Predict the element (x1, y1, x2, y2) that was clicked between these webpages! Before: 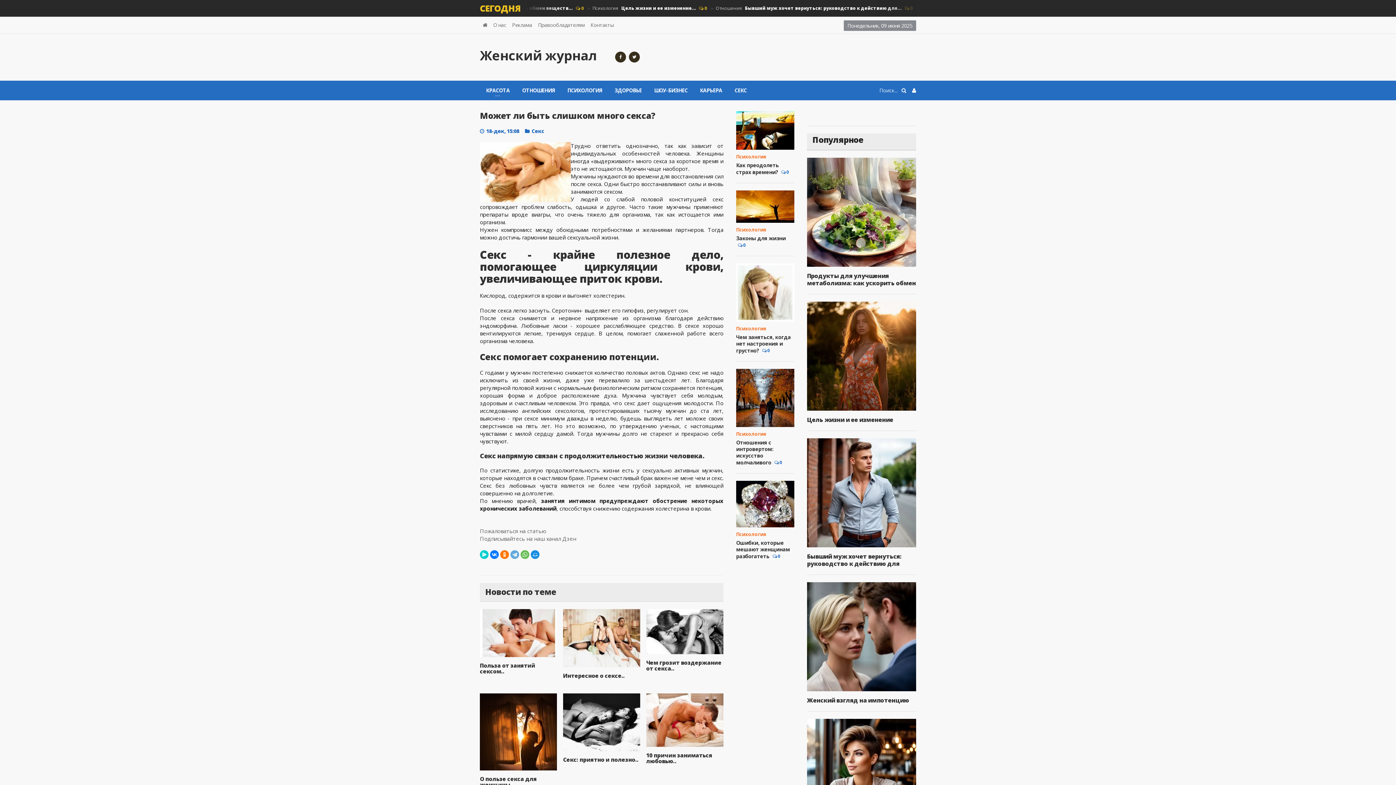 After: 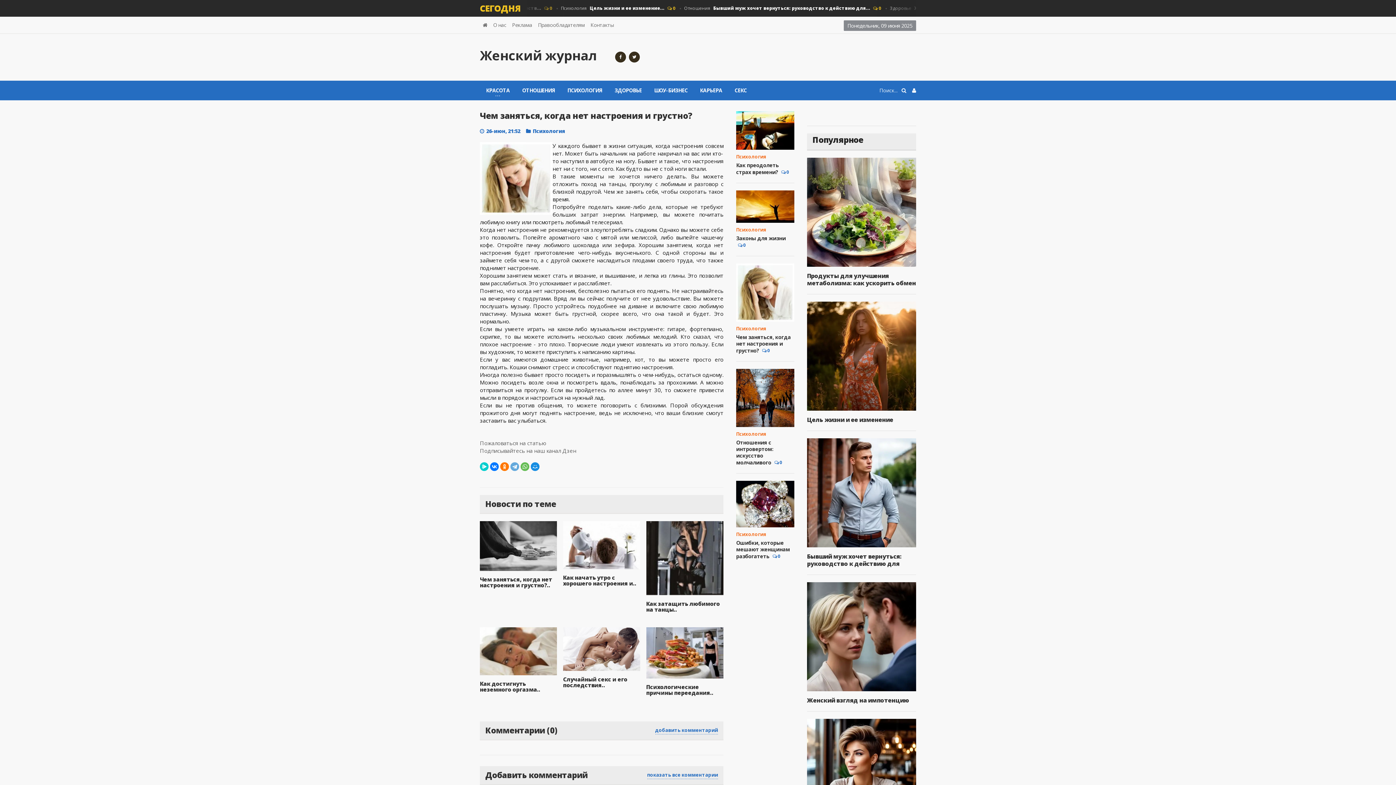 Action: label:  0 bbox: (762, 347, 769, 354)